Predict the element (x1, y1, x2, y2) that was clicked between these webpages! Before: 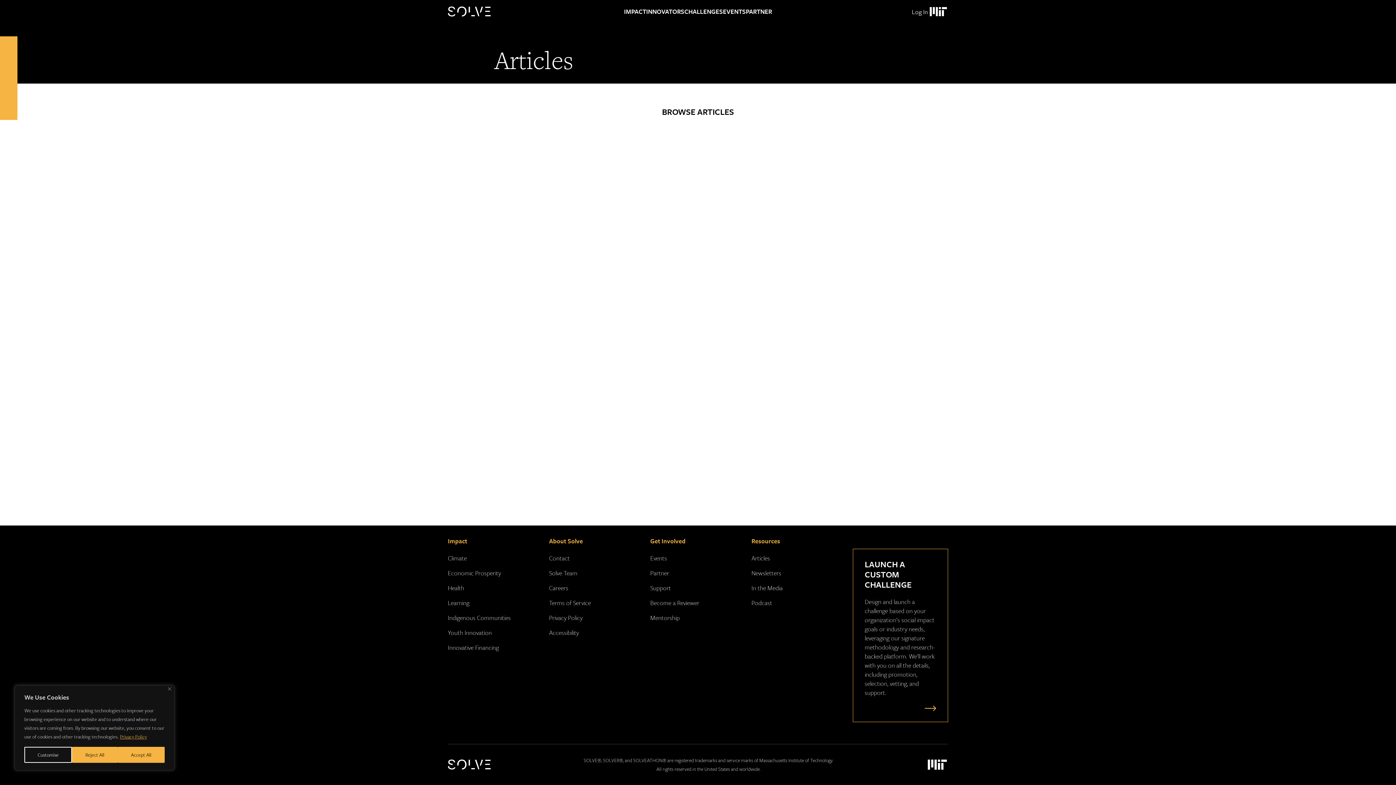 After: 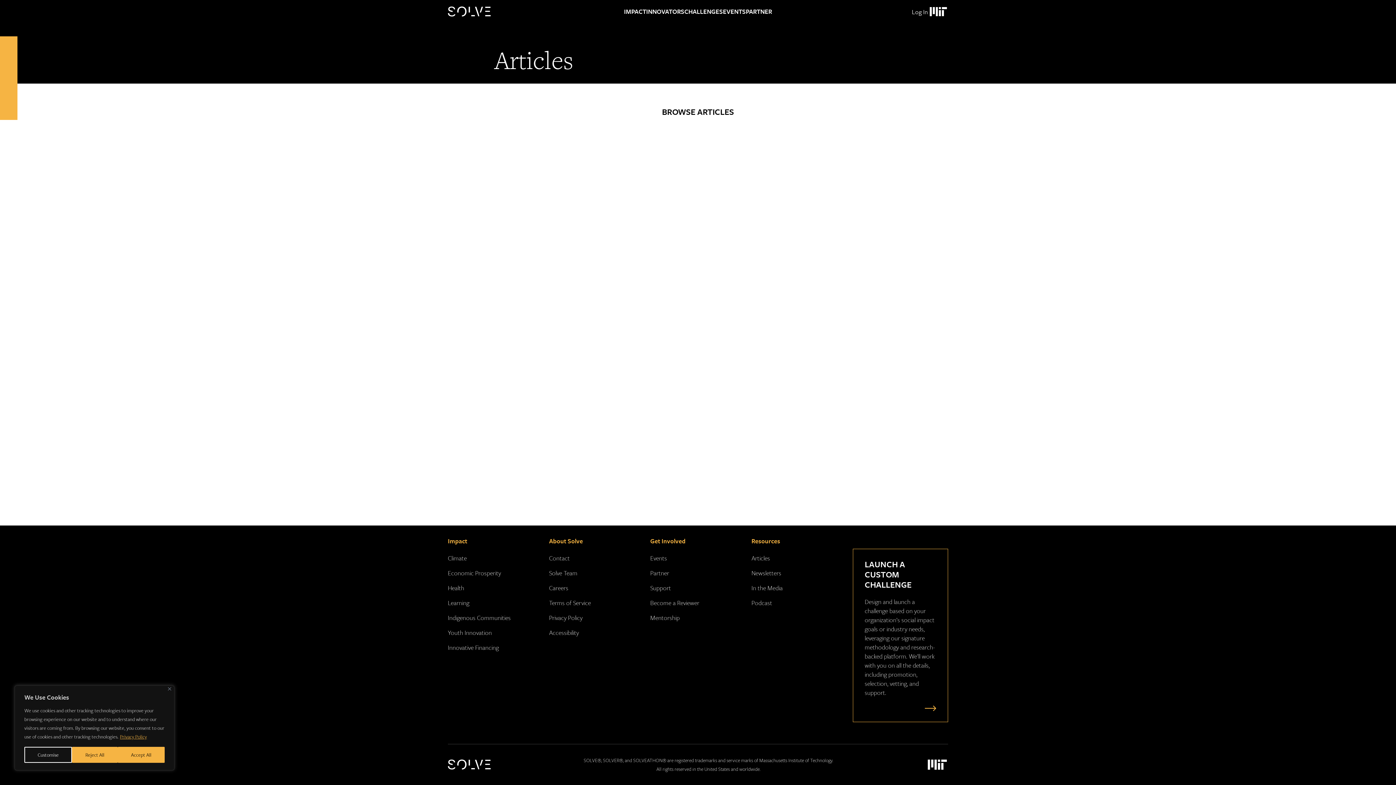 Action: label: Privacy Policy bbox: (119, 733, 147, 741)